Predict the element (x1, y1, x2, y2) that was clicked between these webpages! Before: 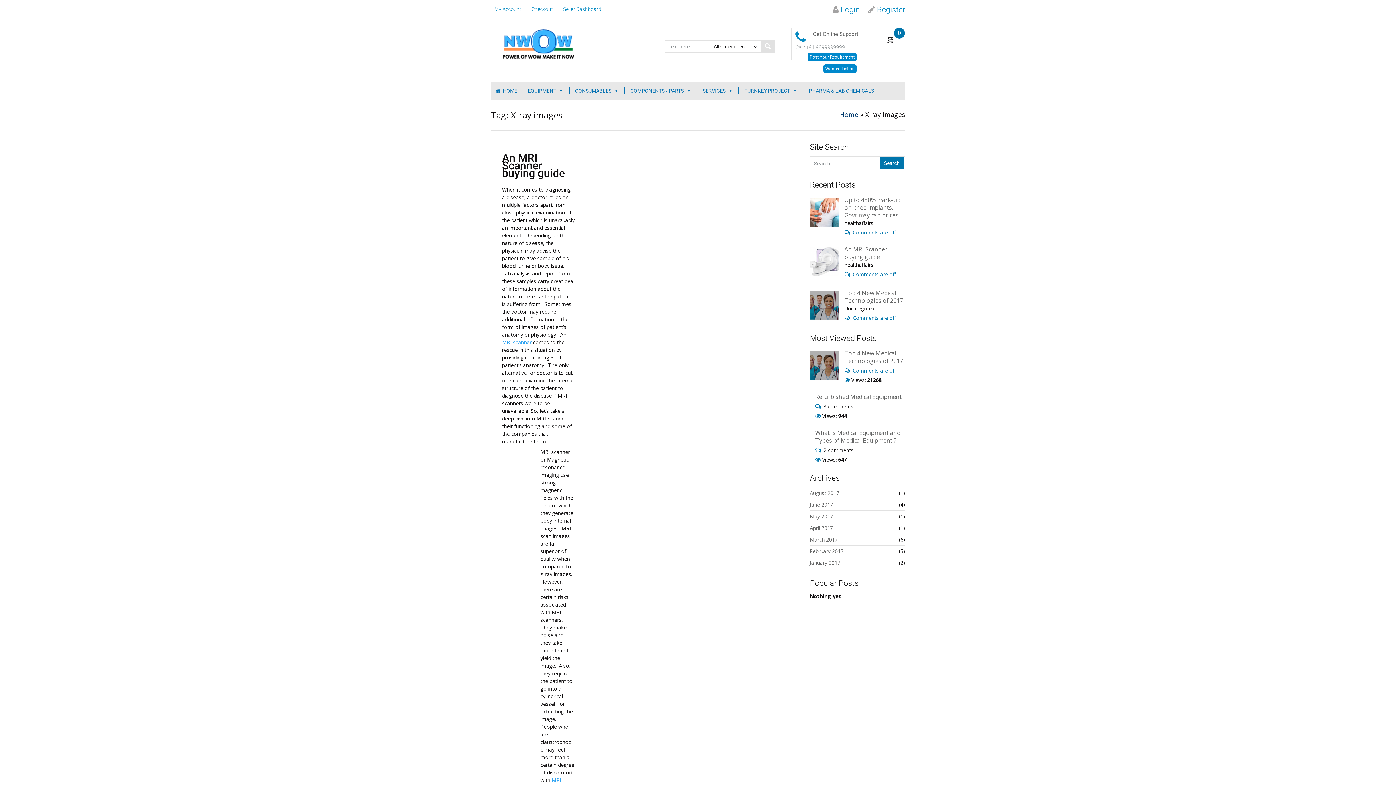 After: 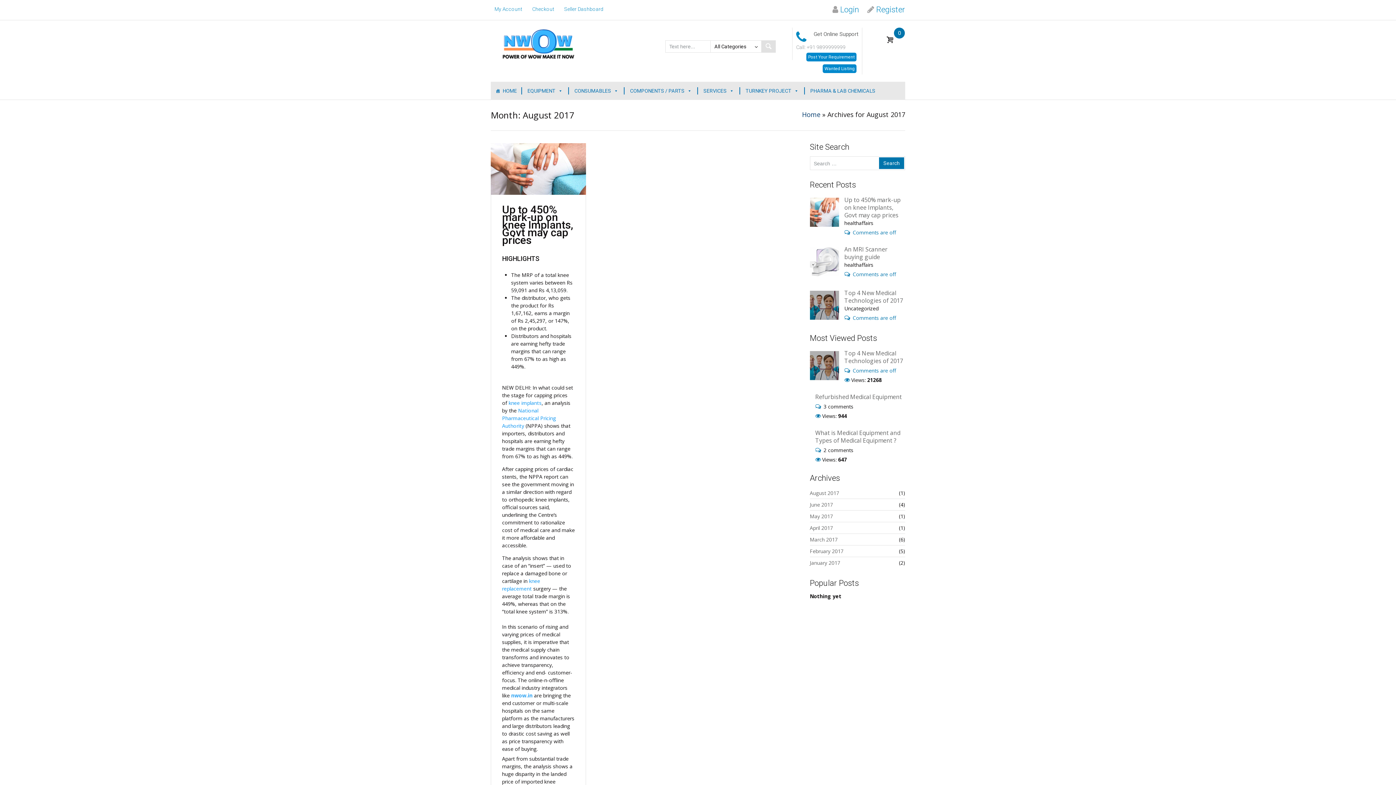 Action: label: August 2017 bbox: (810, 489, 839, 497)